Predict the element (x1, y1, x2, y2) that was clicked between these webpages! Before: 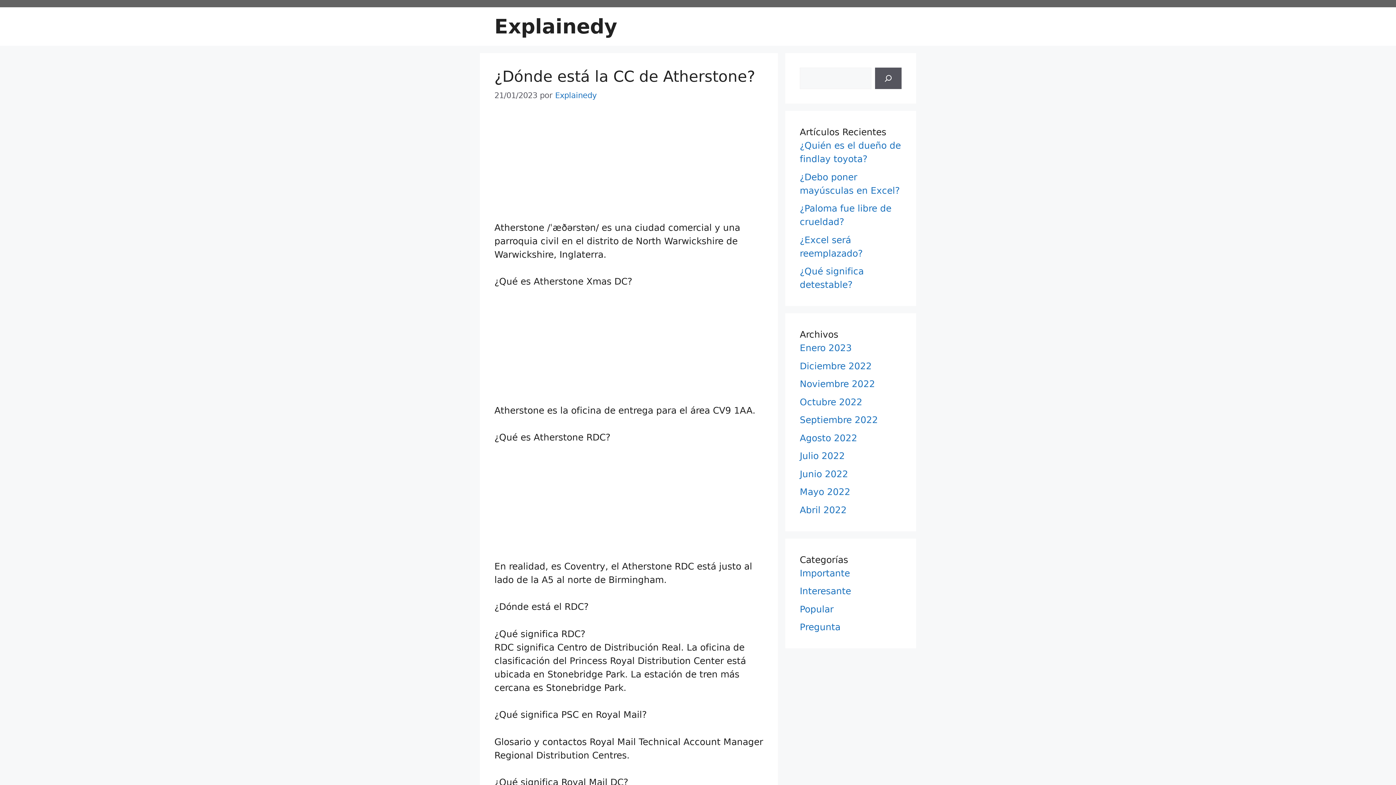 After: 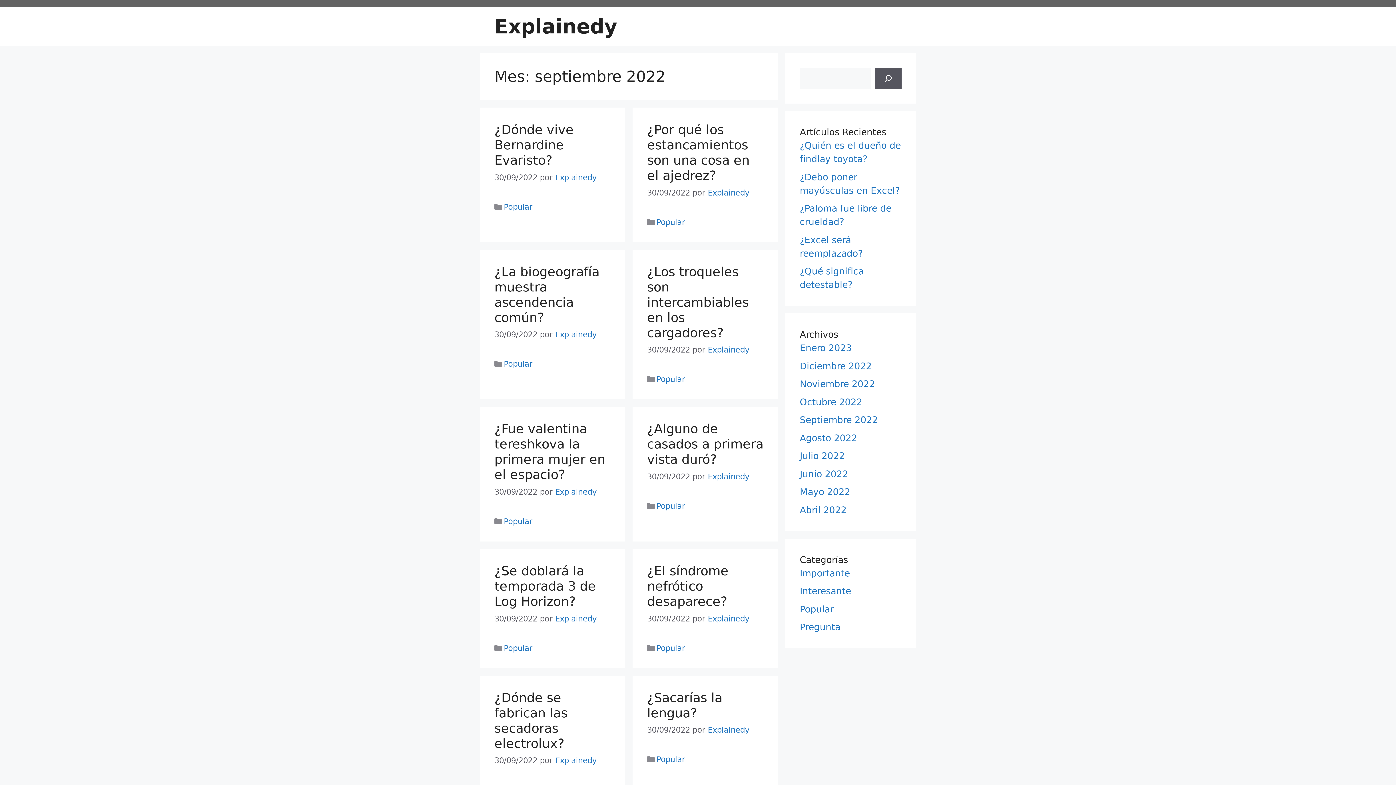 Action: label: Septiembre 2022 bbox: (800, 414, 878, 425)